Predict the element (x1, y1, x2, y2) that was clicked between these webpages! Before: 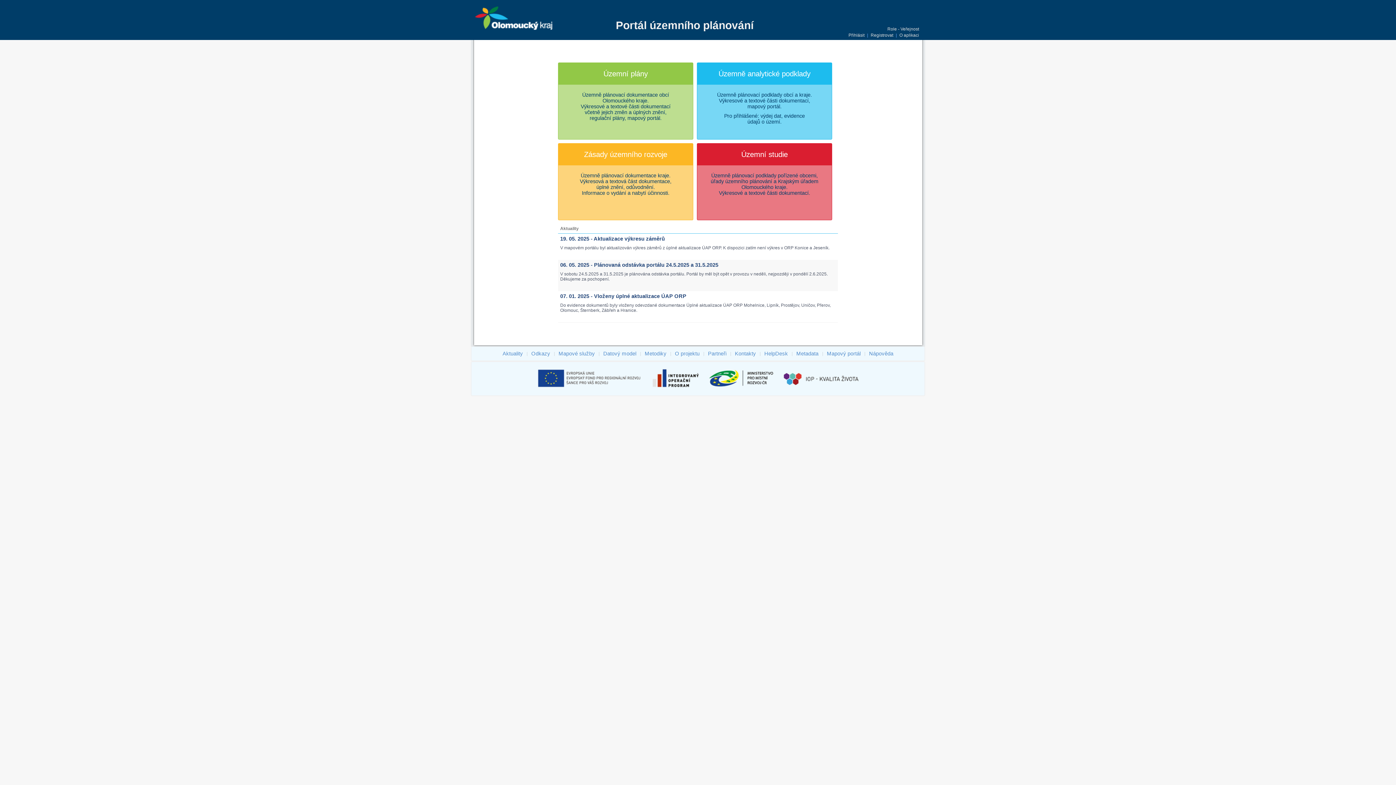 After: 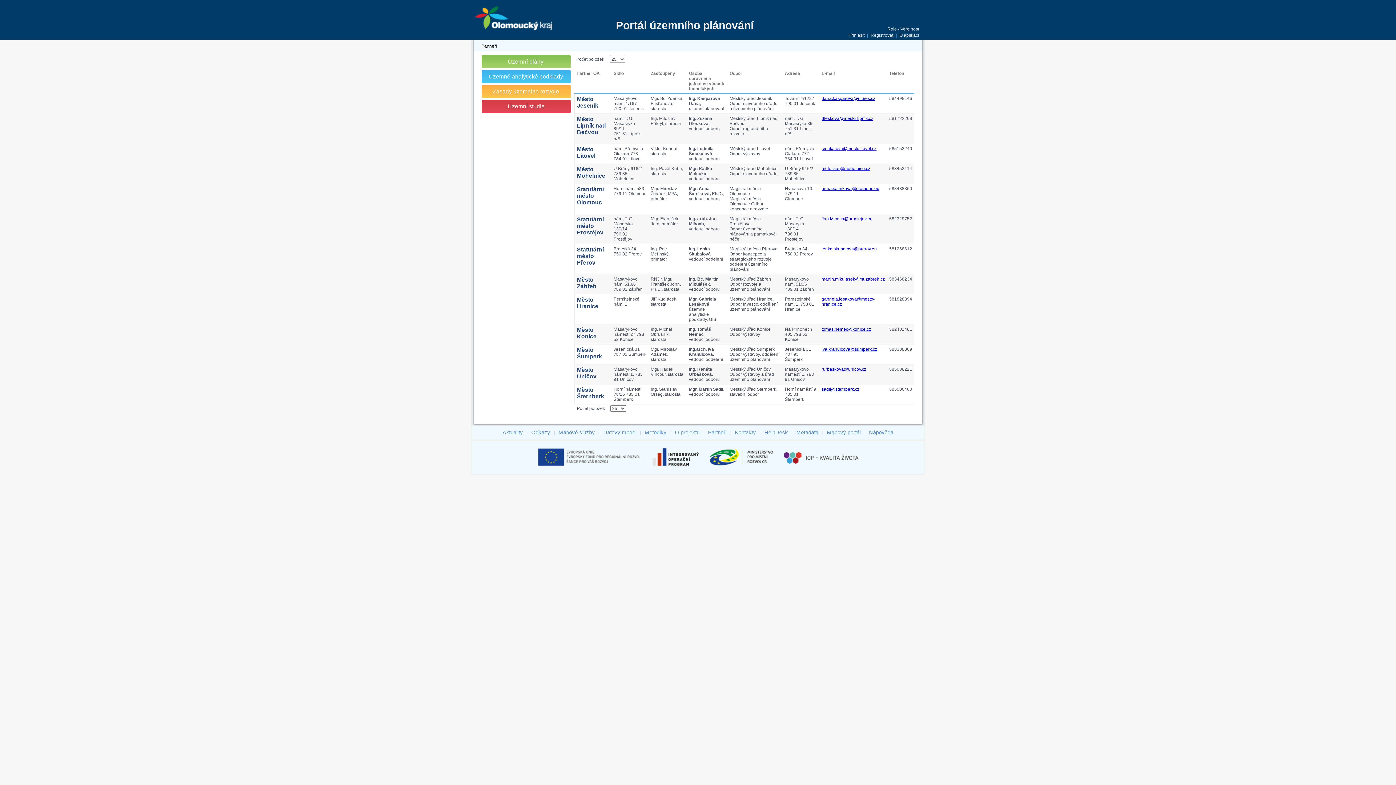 Action: label: Partneři bbox: (707, 349, 727, 357)